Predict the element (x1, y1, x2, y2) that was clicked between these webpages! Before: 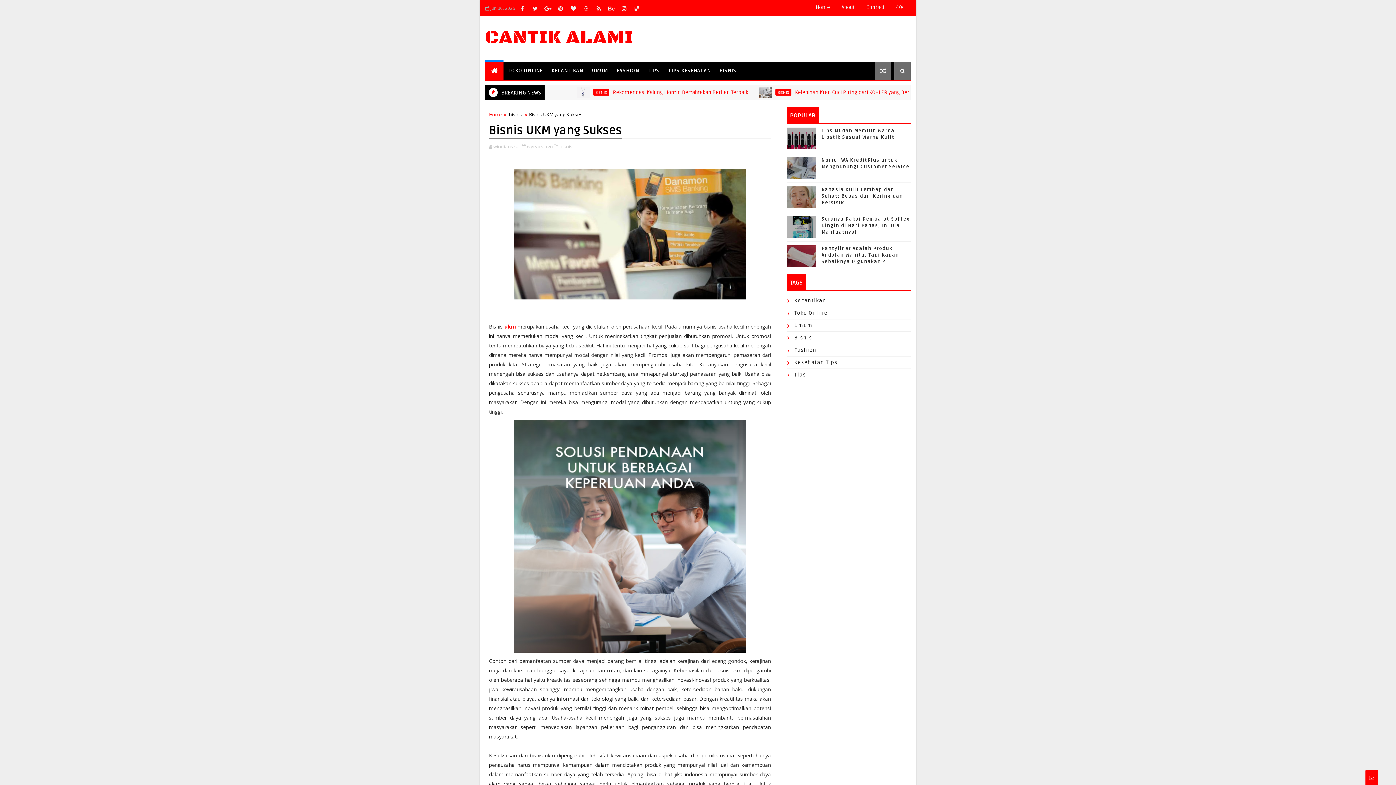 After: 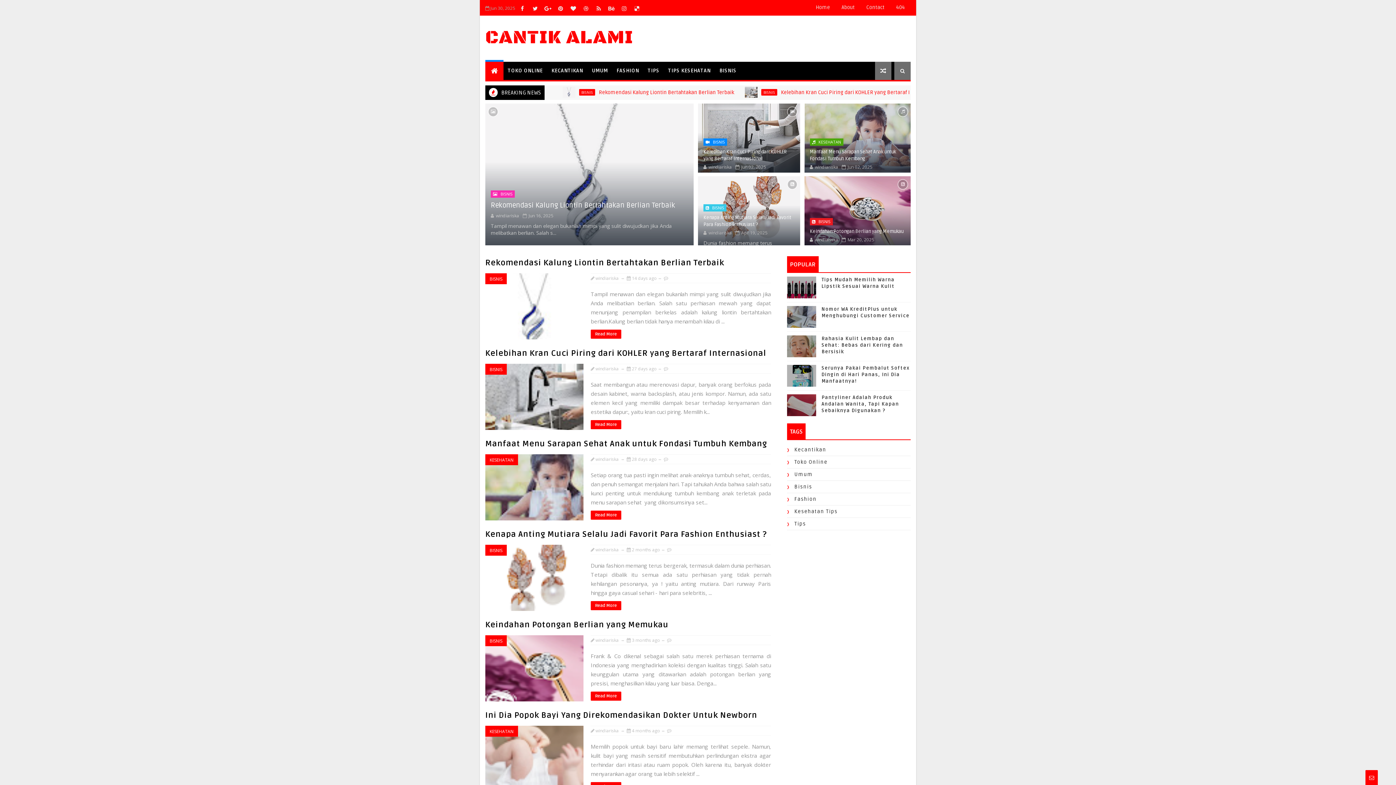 Action: label: CANTIK ALAMI bbox: (485, 25, 633, 51)